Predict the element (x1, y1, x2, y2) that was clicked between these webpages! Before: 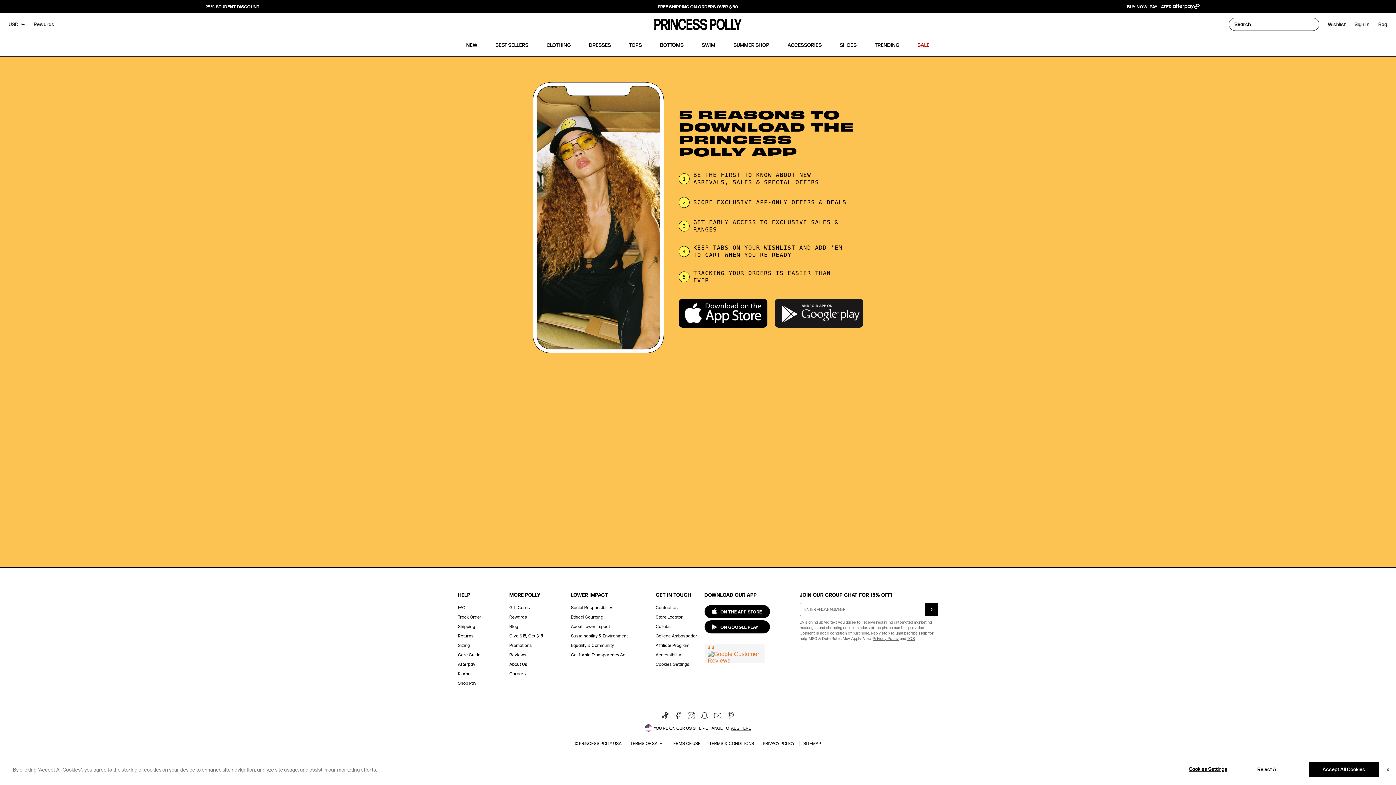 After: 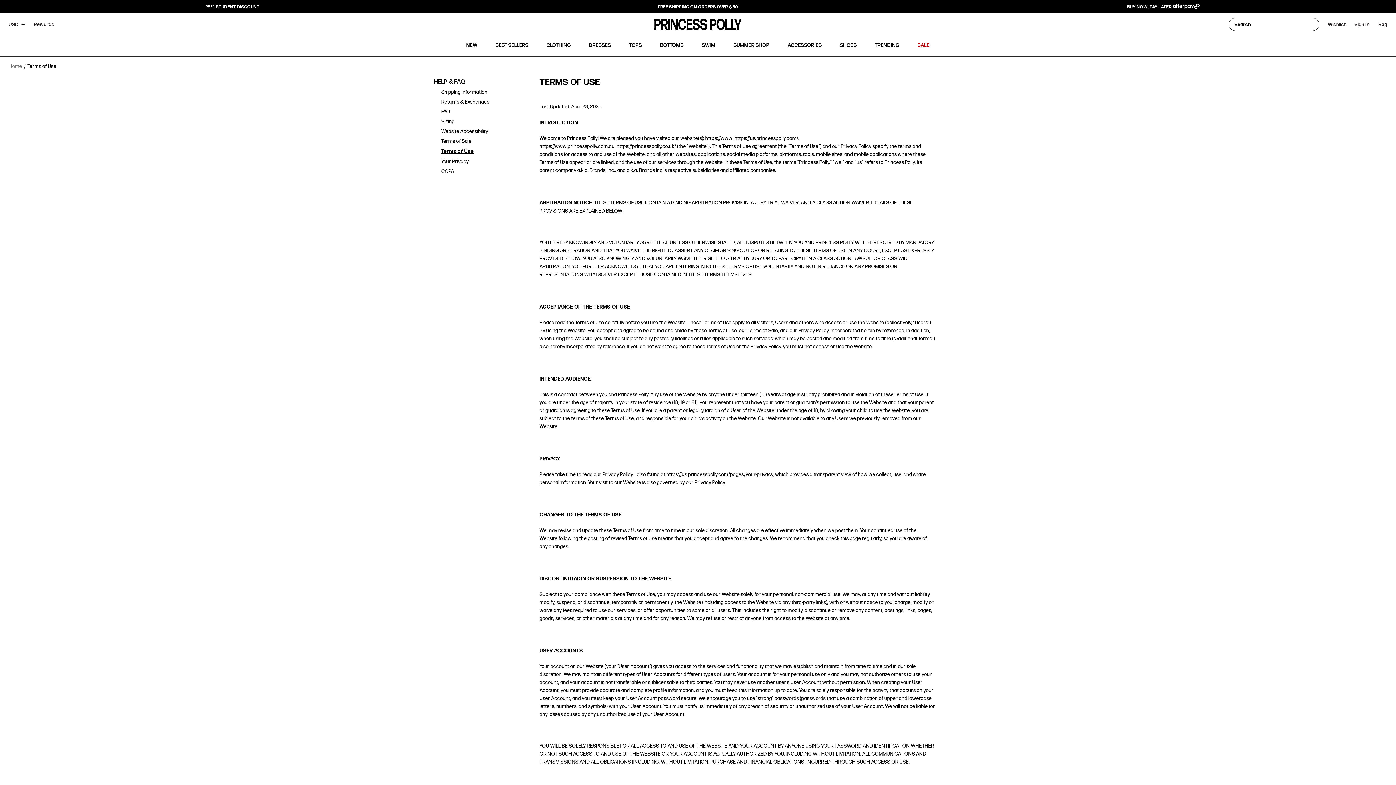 Action: label: TERMS OF USE bbox: (666, 741, 700, 746)